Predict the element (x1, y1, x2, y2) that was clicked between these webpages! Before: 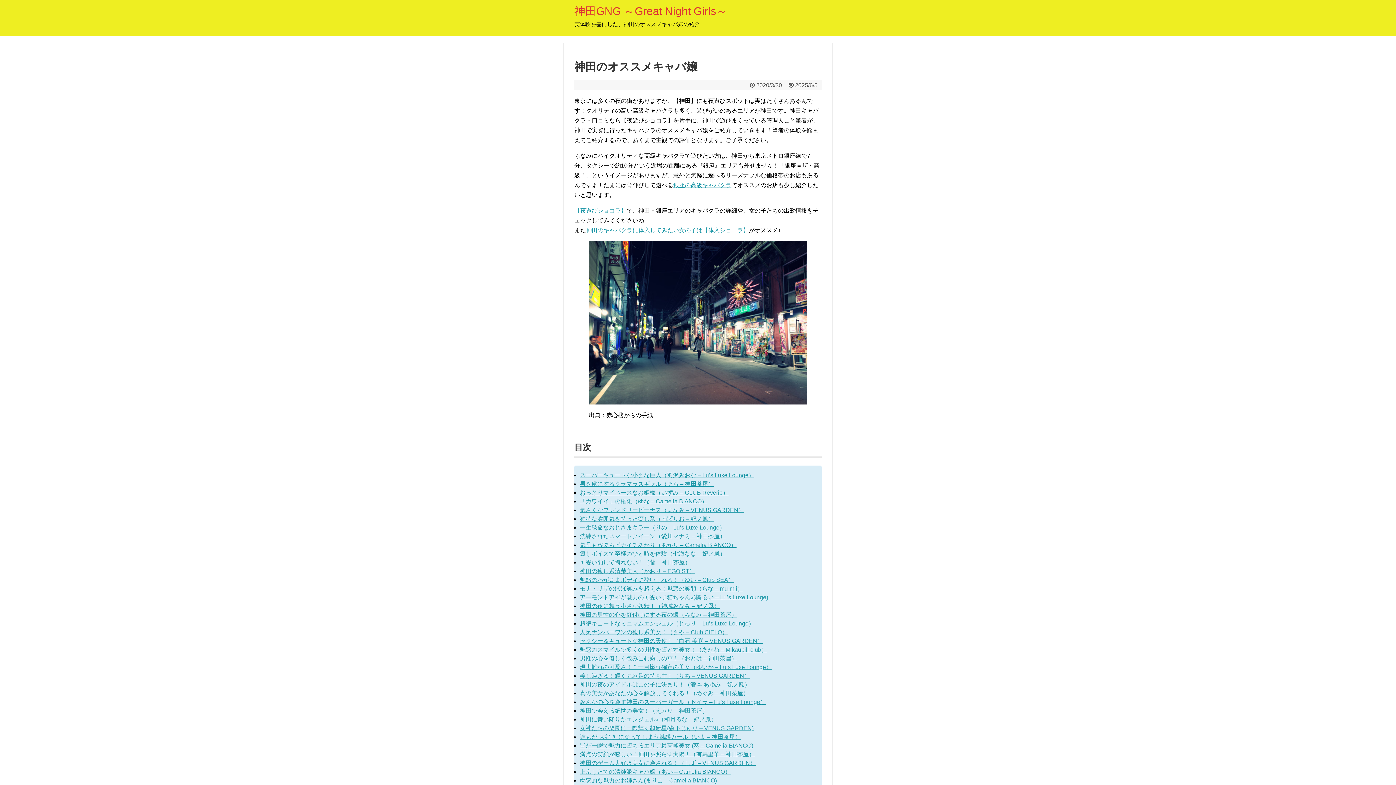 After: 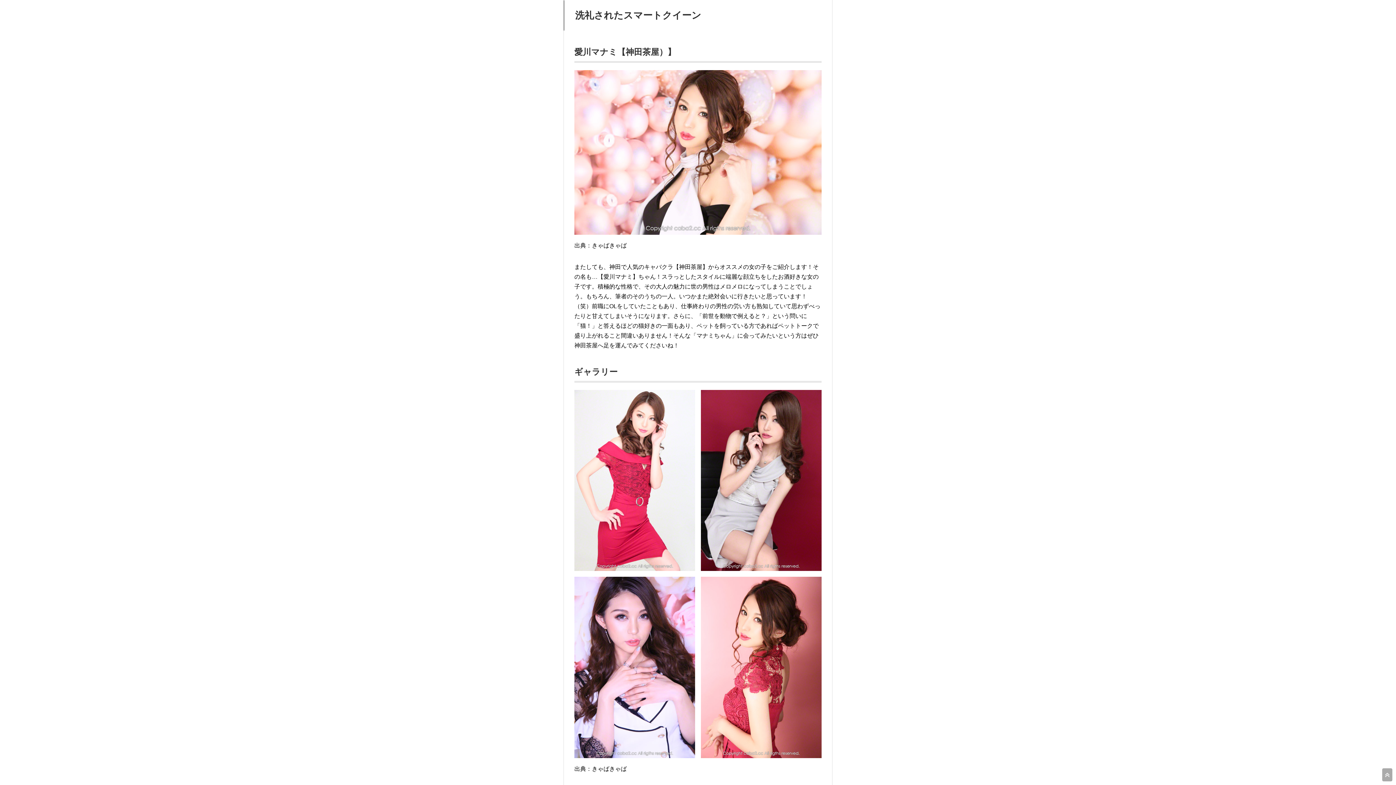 Action: bbox: (580, 533, 725, 539) label: 洗練されたスマートクイーン（愛川マナミ – 神田茶屋）